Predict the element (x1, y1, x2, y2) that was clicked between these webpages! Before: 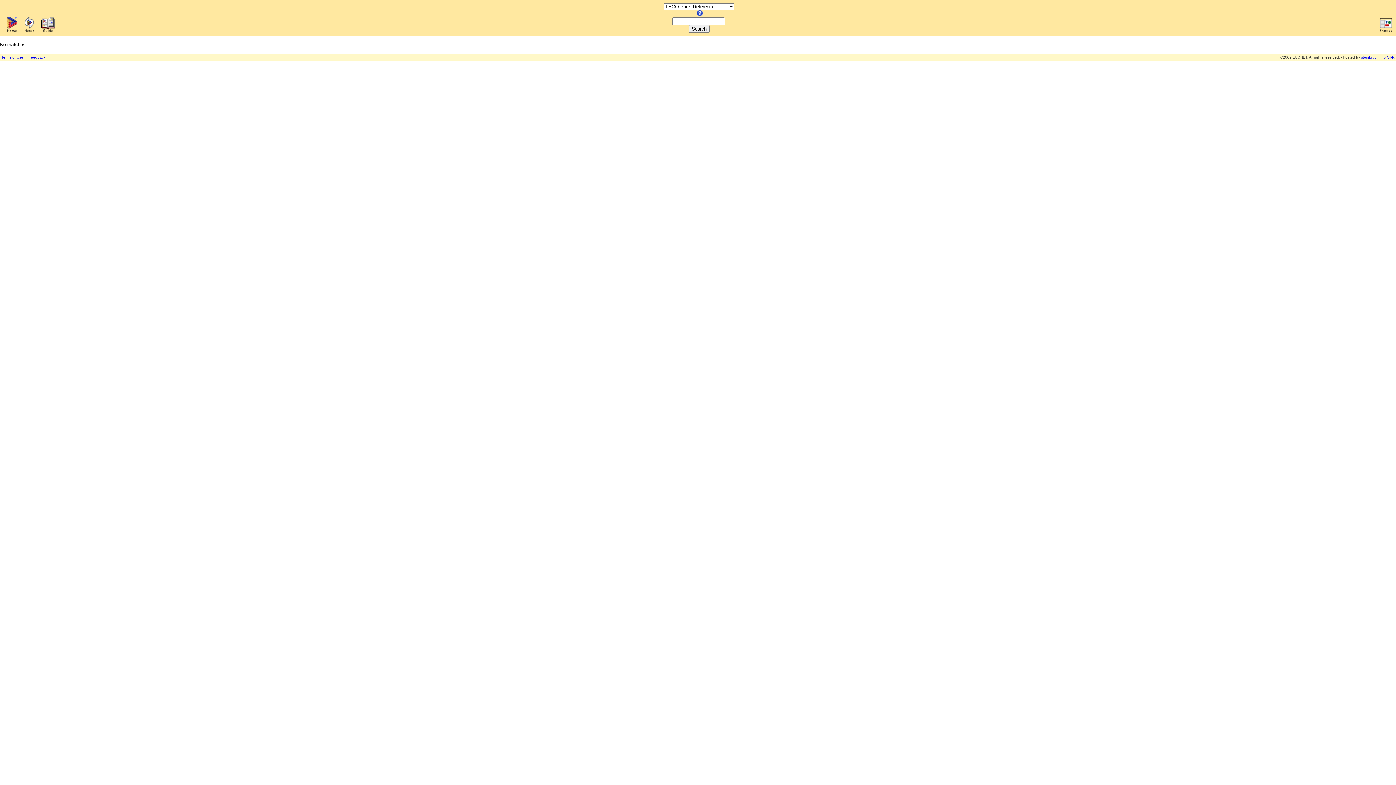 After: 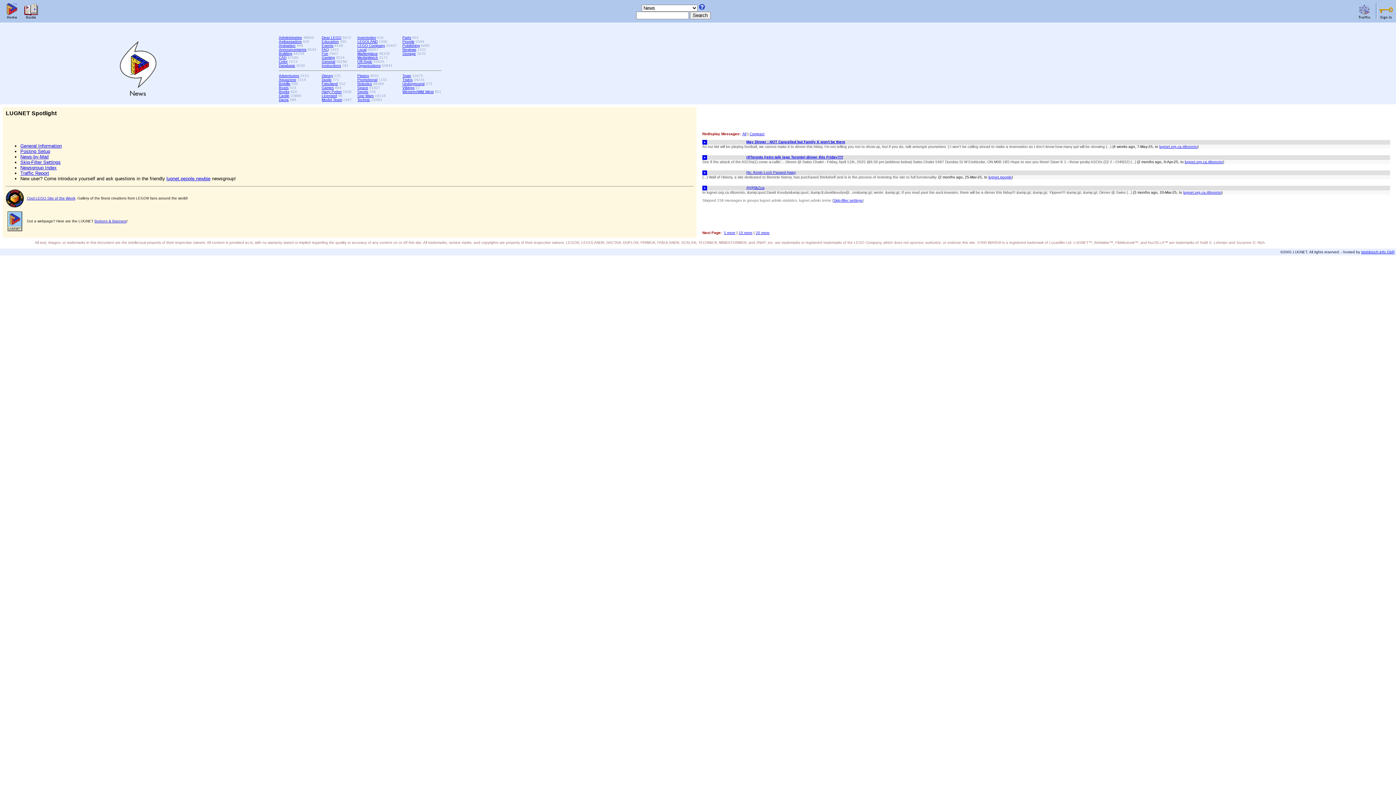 Action: bbox: (20, 27, 37, 33)